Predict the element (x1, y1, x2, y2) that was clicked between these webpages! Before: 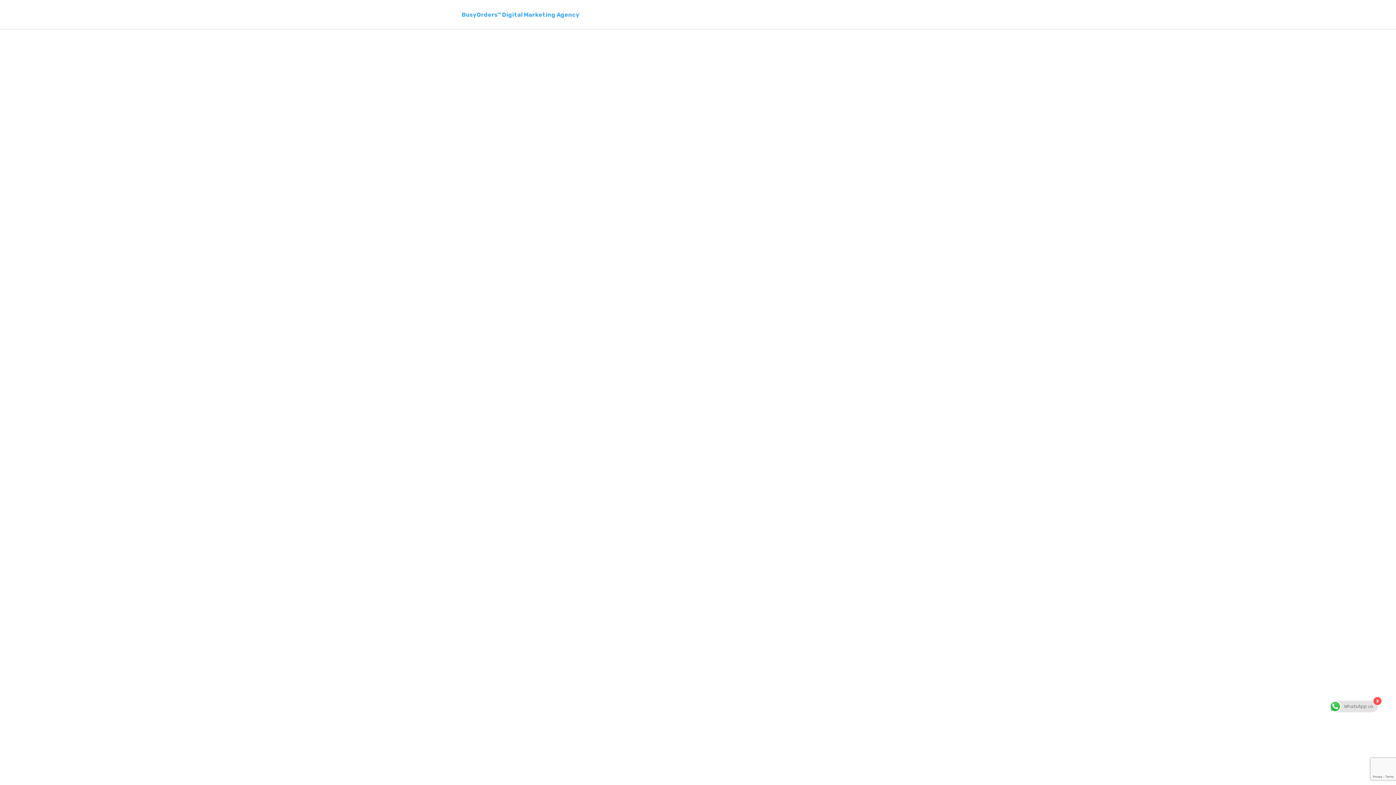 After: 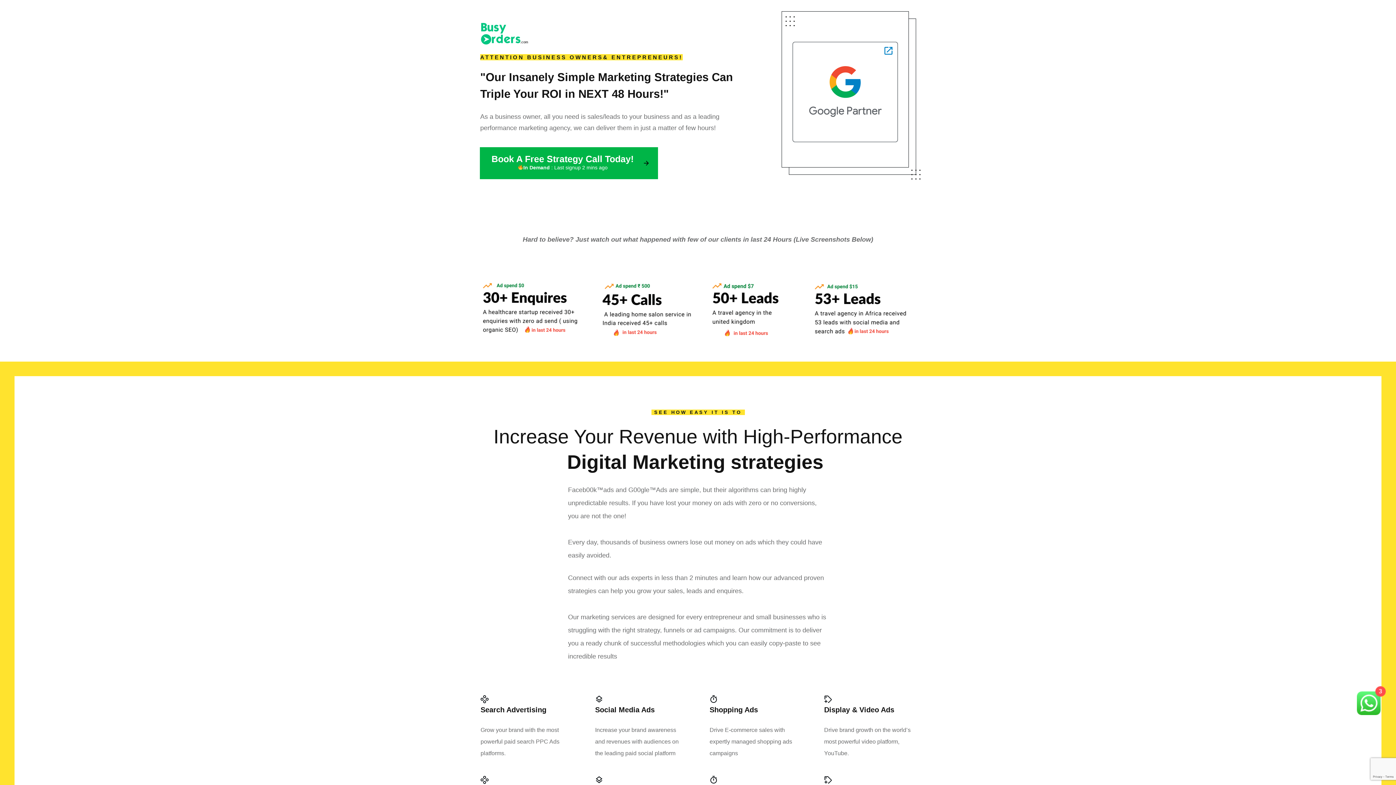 Action: bbox: (461, 8, 579, 21) label: BusyOrders™ Digital Marketing Agency